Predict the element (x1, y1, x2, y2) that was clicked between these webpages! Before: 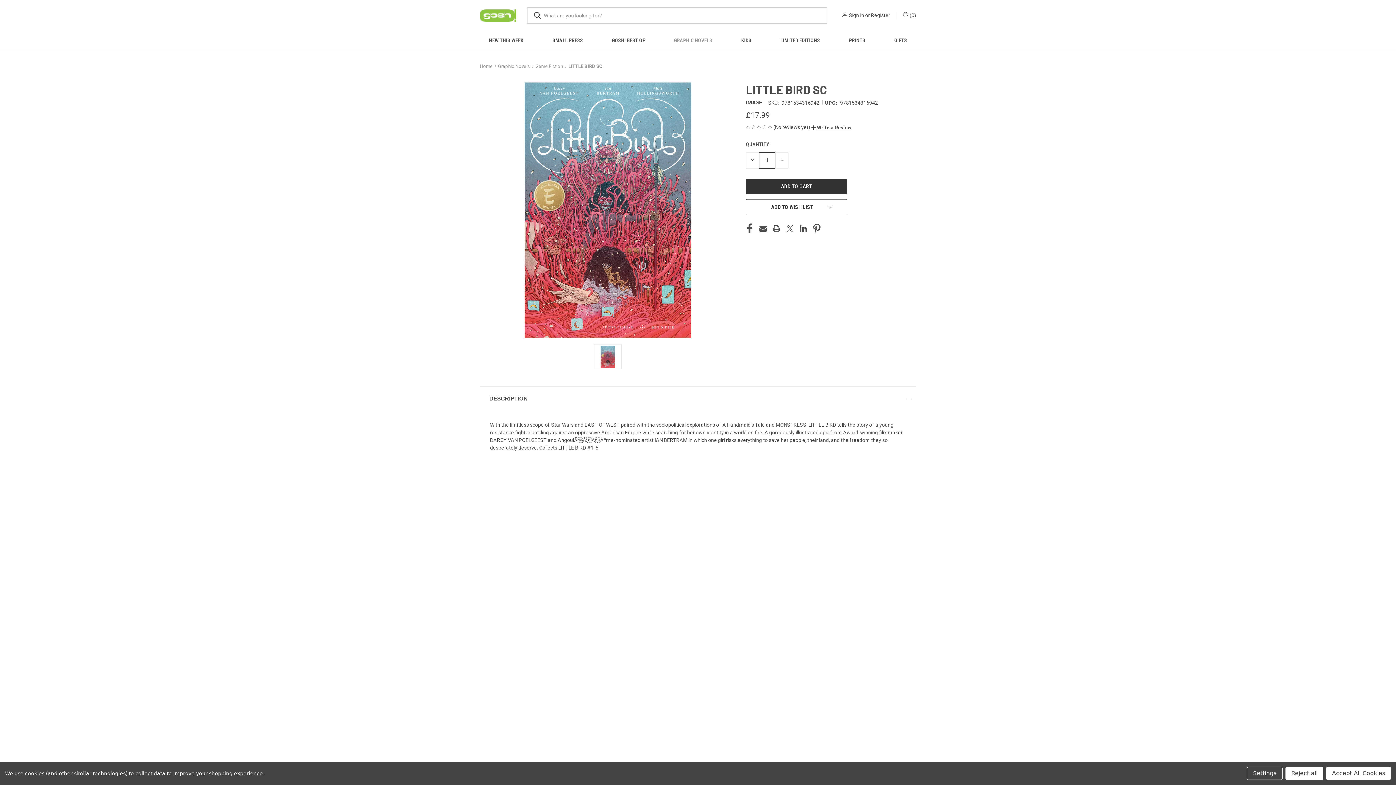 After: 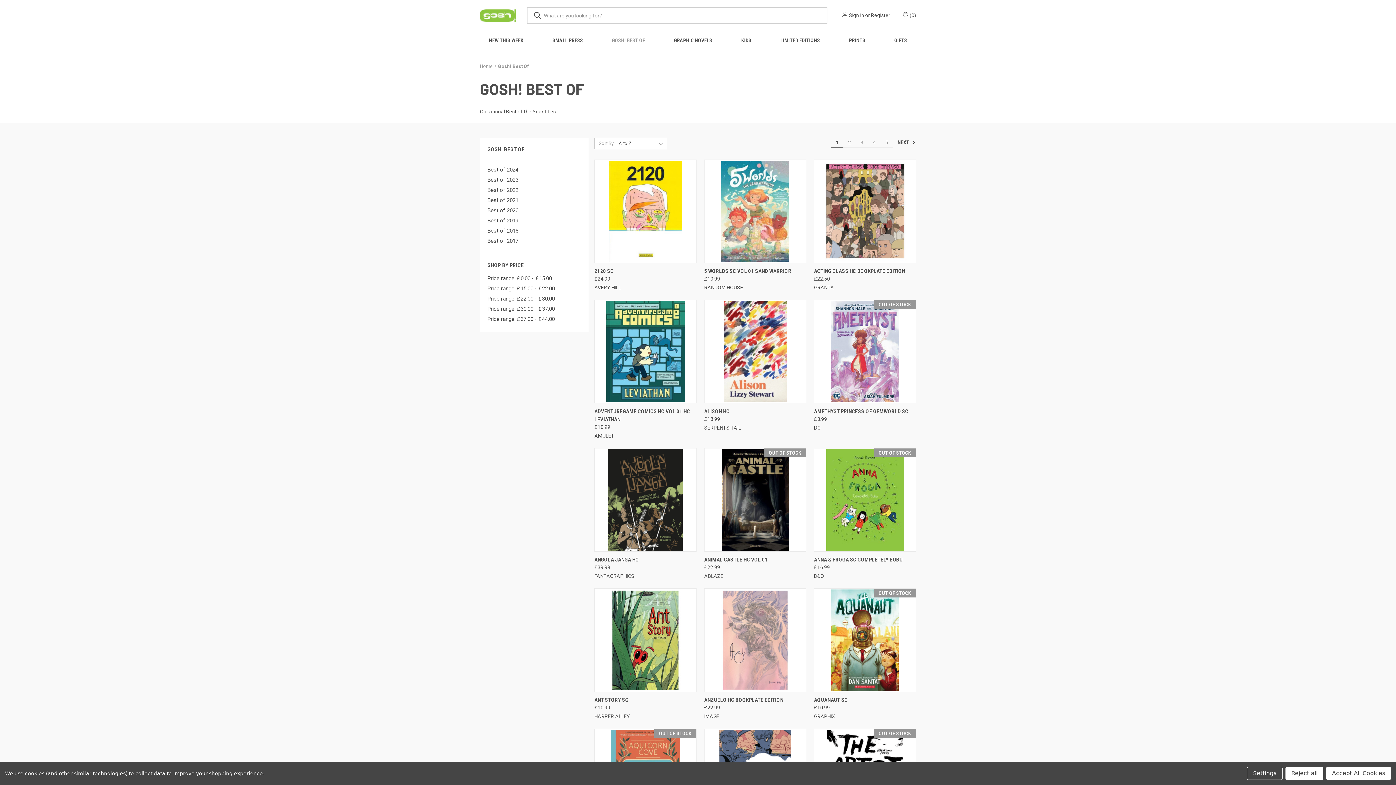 Action: label: Gosh! Best Of bbox: (703, 513, 734, 518)